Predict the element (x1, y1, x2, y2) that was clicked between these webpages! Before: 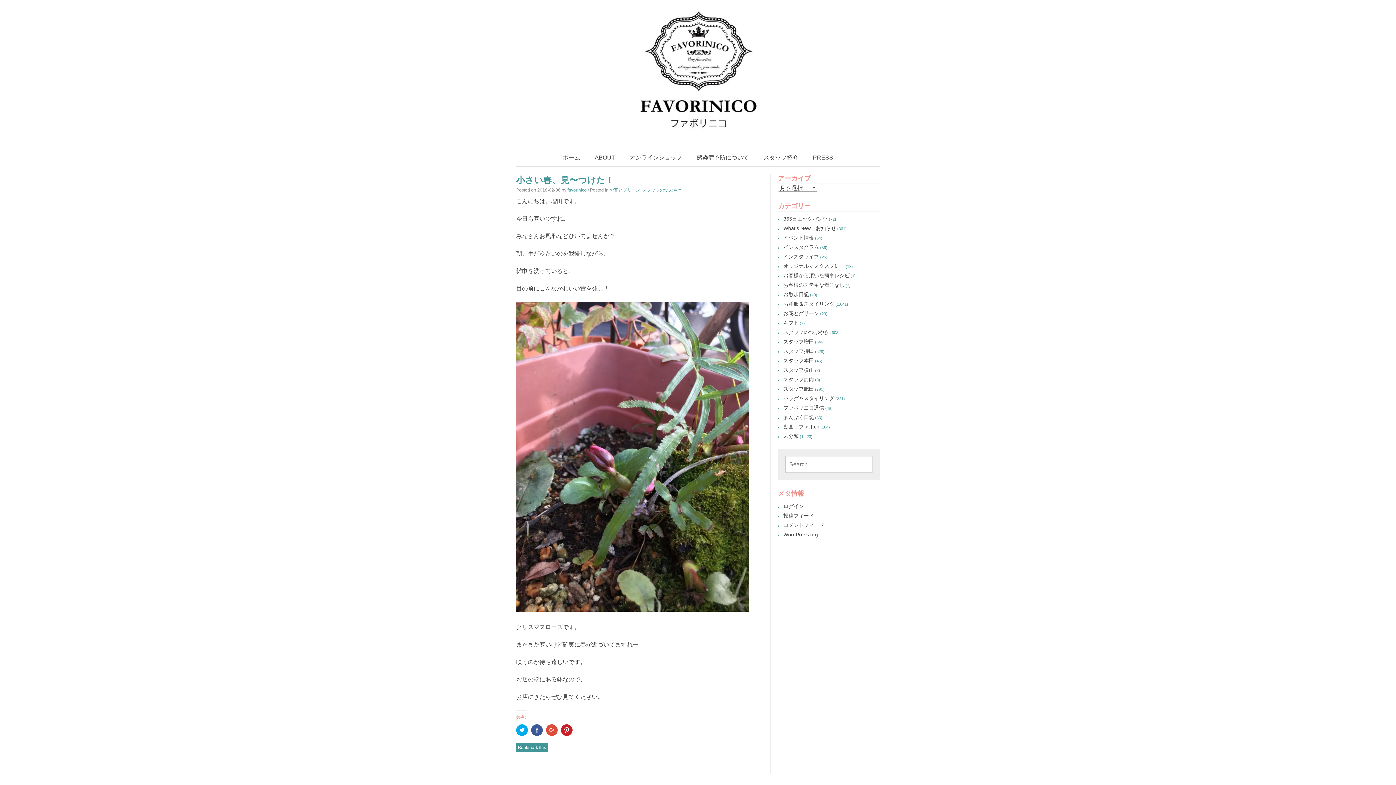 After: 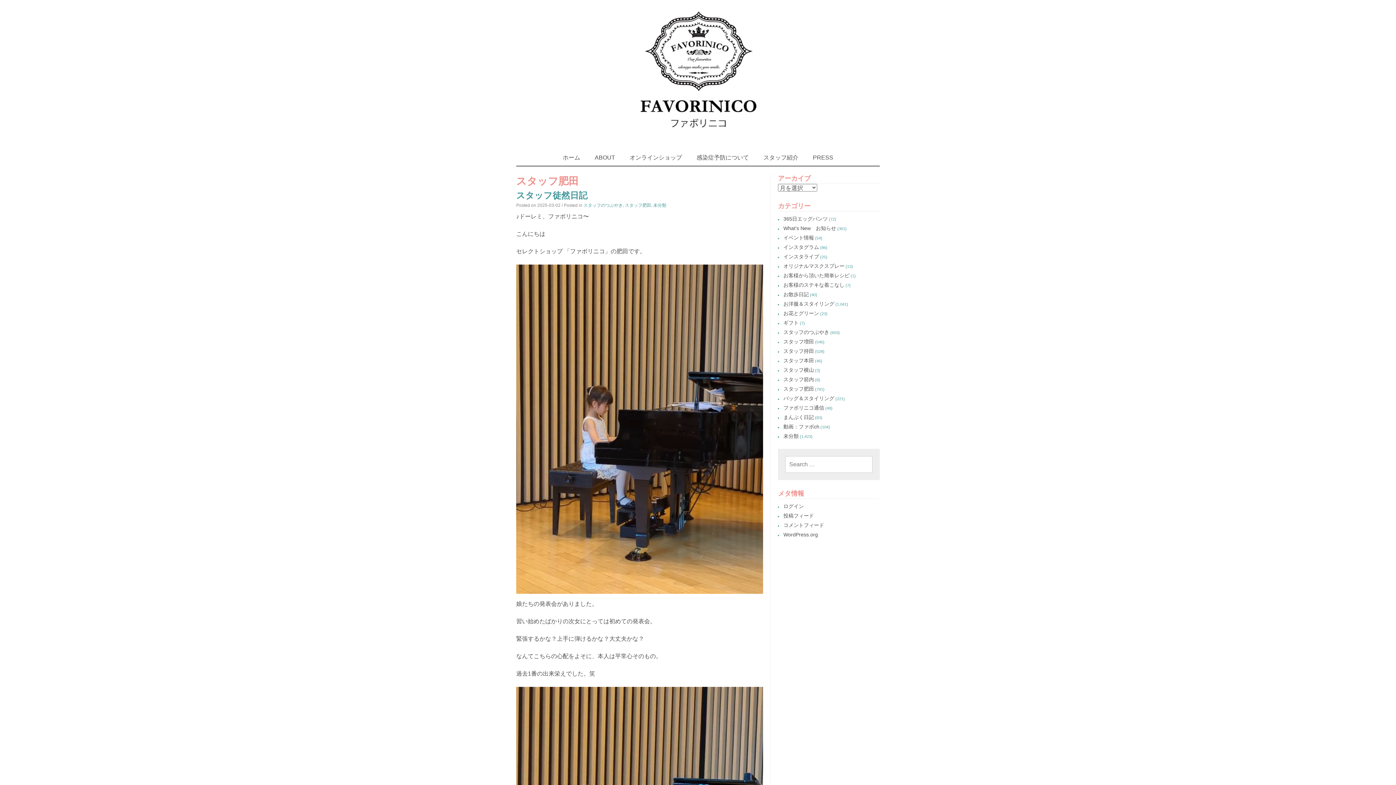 Action: bbox: (783, 386, 814, 392) label: スタッフ肥田